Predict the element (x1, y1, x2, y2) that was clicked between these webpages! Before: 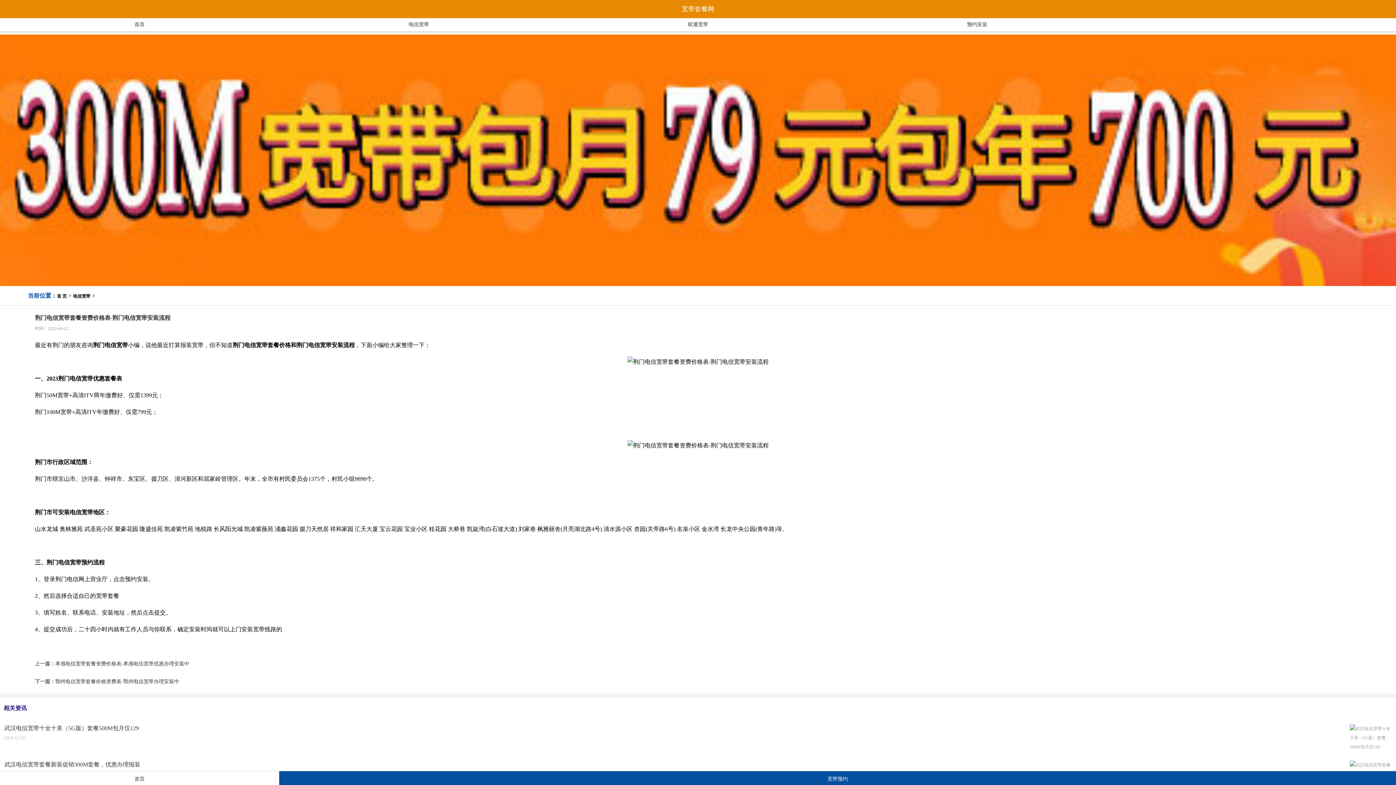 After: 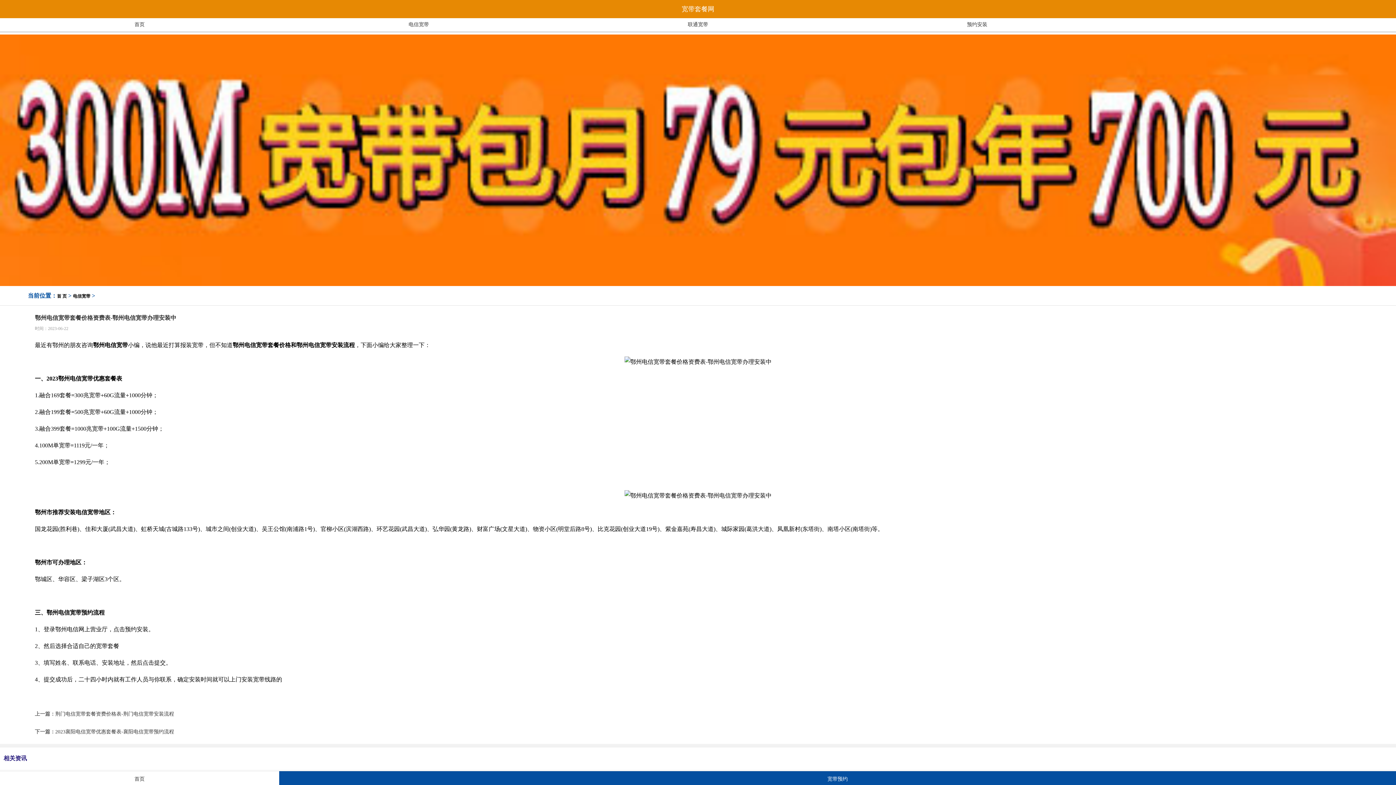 Action: bbox: (55, 679, 179, 684) label: 鄂州电信宽带套餐价格资费表-鄂州电信宽带办理安装中